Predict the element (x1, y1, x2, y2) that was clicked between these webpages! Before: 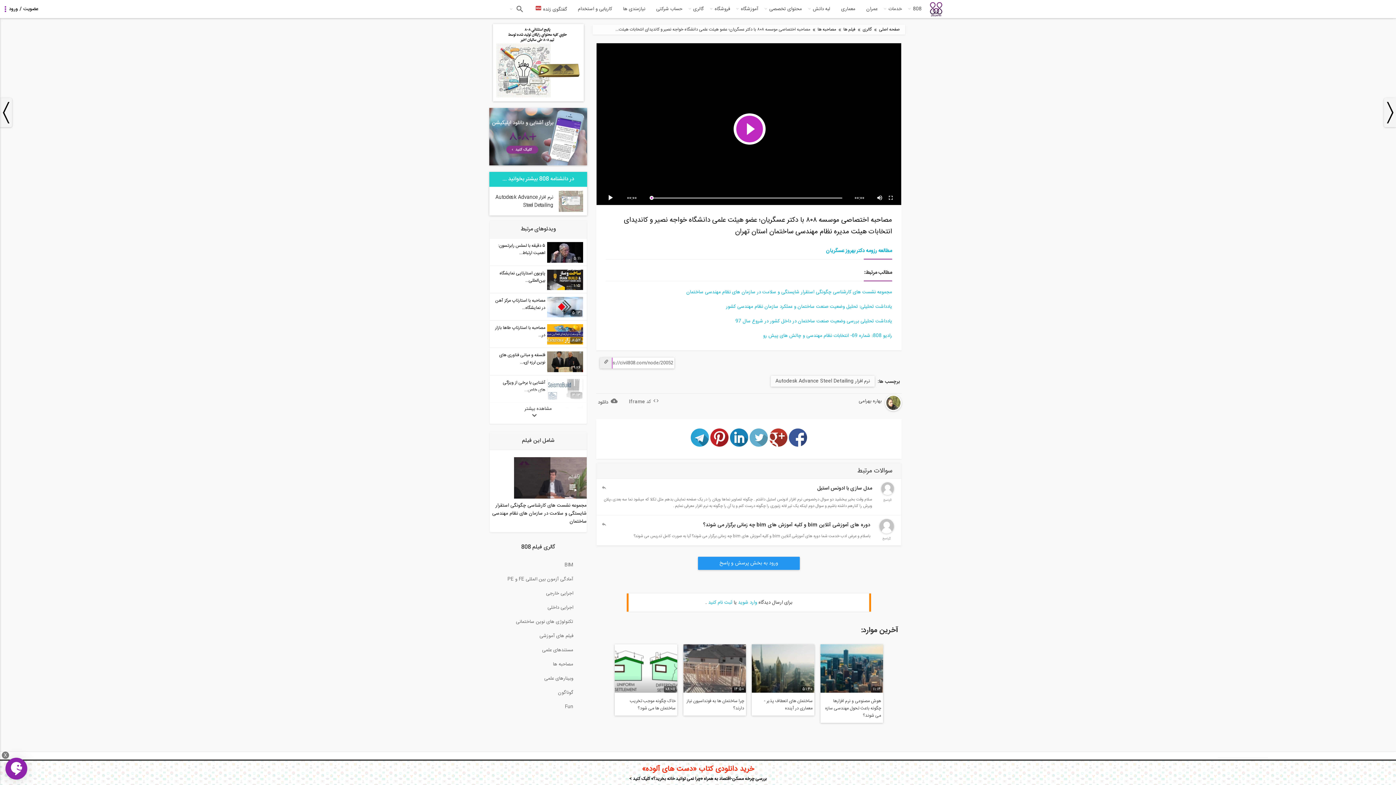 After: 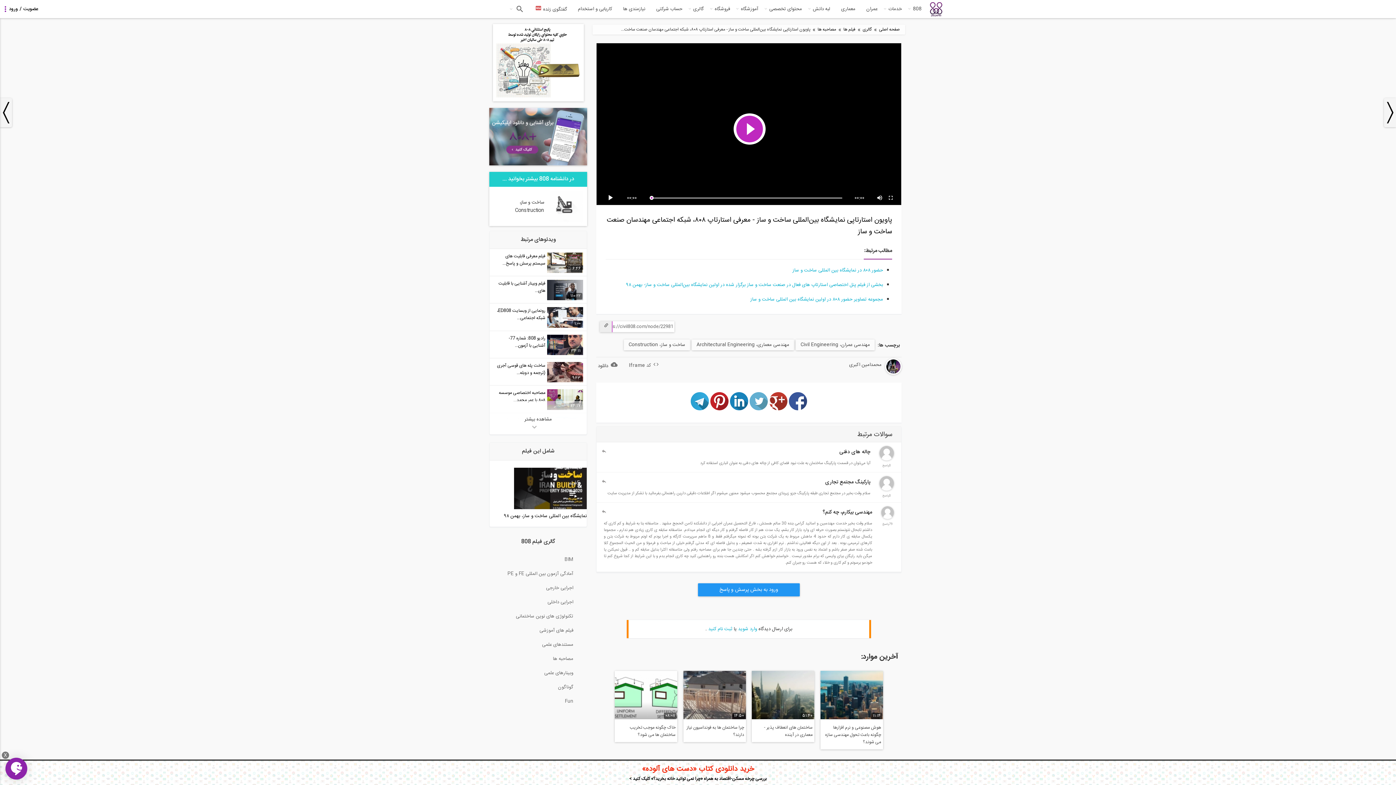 Action: bbox: (499, 269, 545, 284) label: پاویون استارتاپی نمایشگاه بین‌المللی...